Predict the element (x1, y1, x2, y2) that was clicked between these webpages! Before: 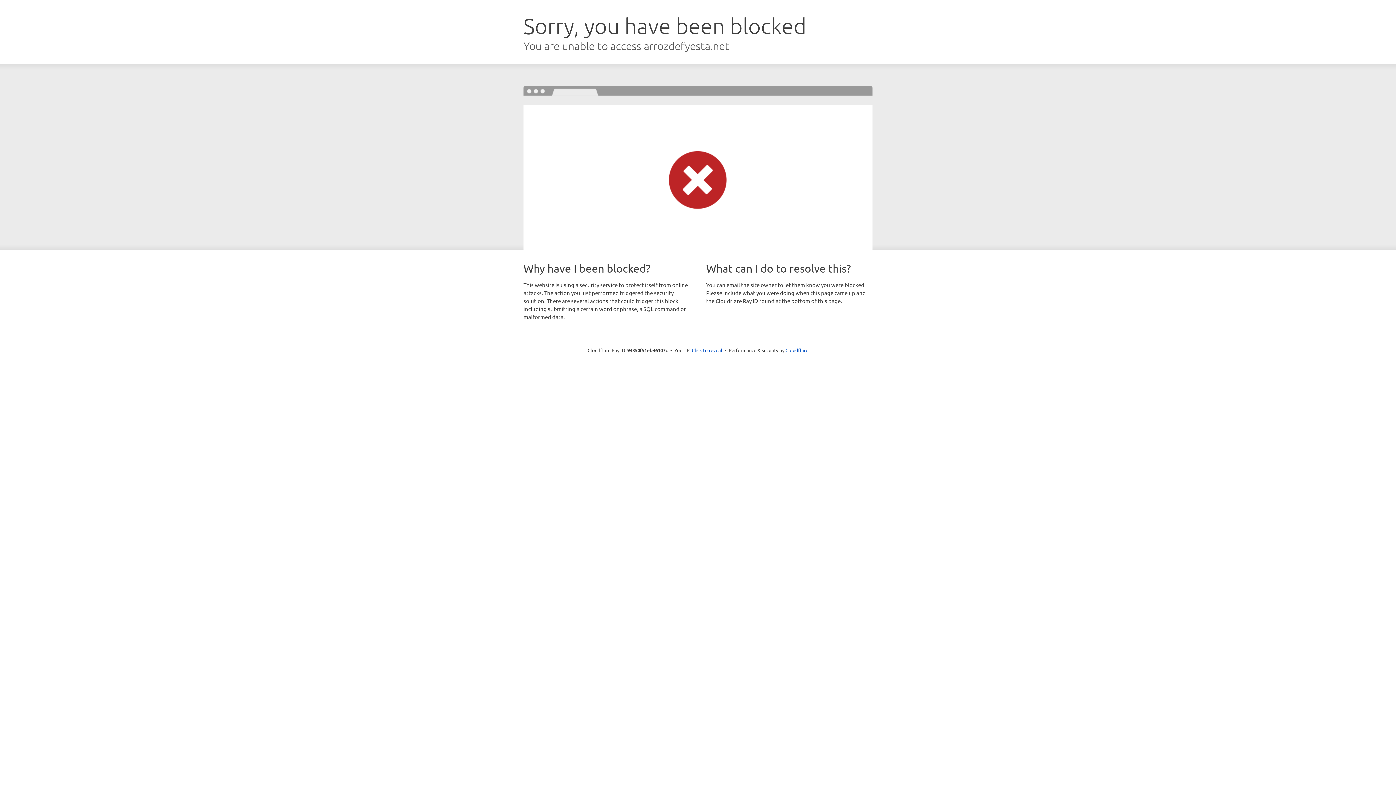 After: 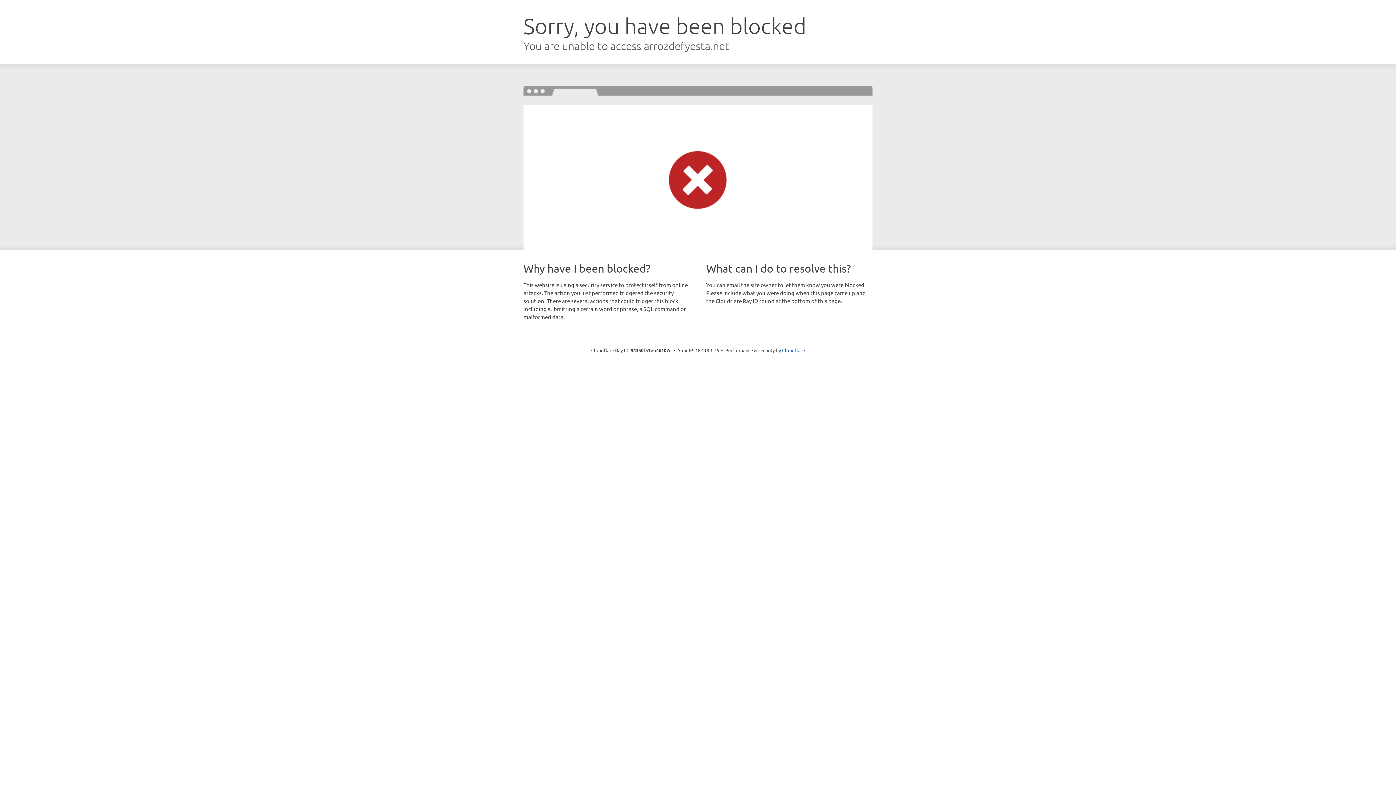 Action: label: Click to reveal bbox: (692, 346, 722, 353)